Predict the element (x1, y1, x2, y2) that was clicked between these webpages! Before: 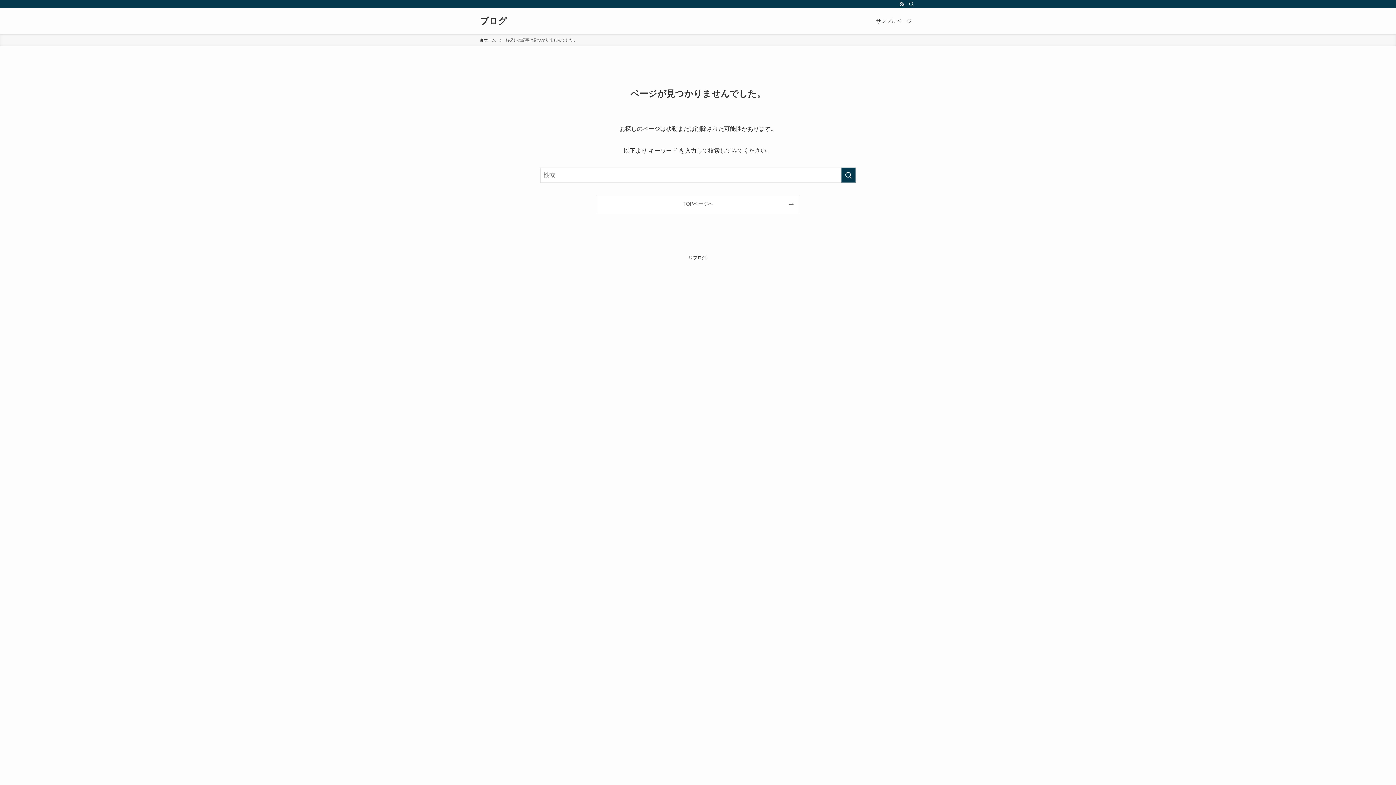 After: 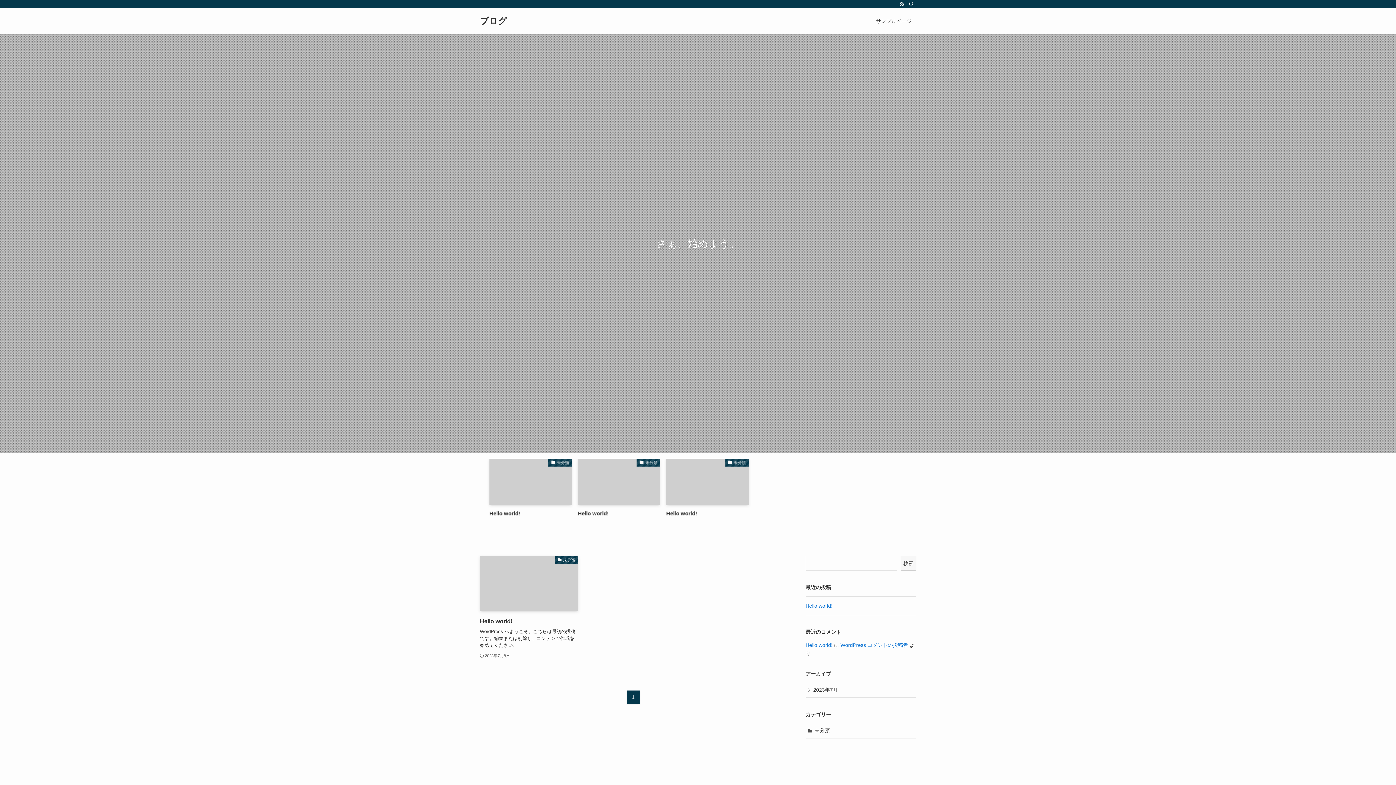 Action: label: TOPページへ bbox: (597, 195, 799, 213)